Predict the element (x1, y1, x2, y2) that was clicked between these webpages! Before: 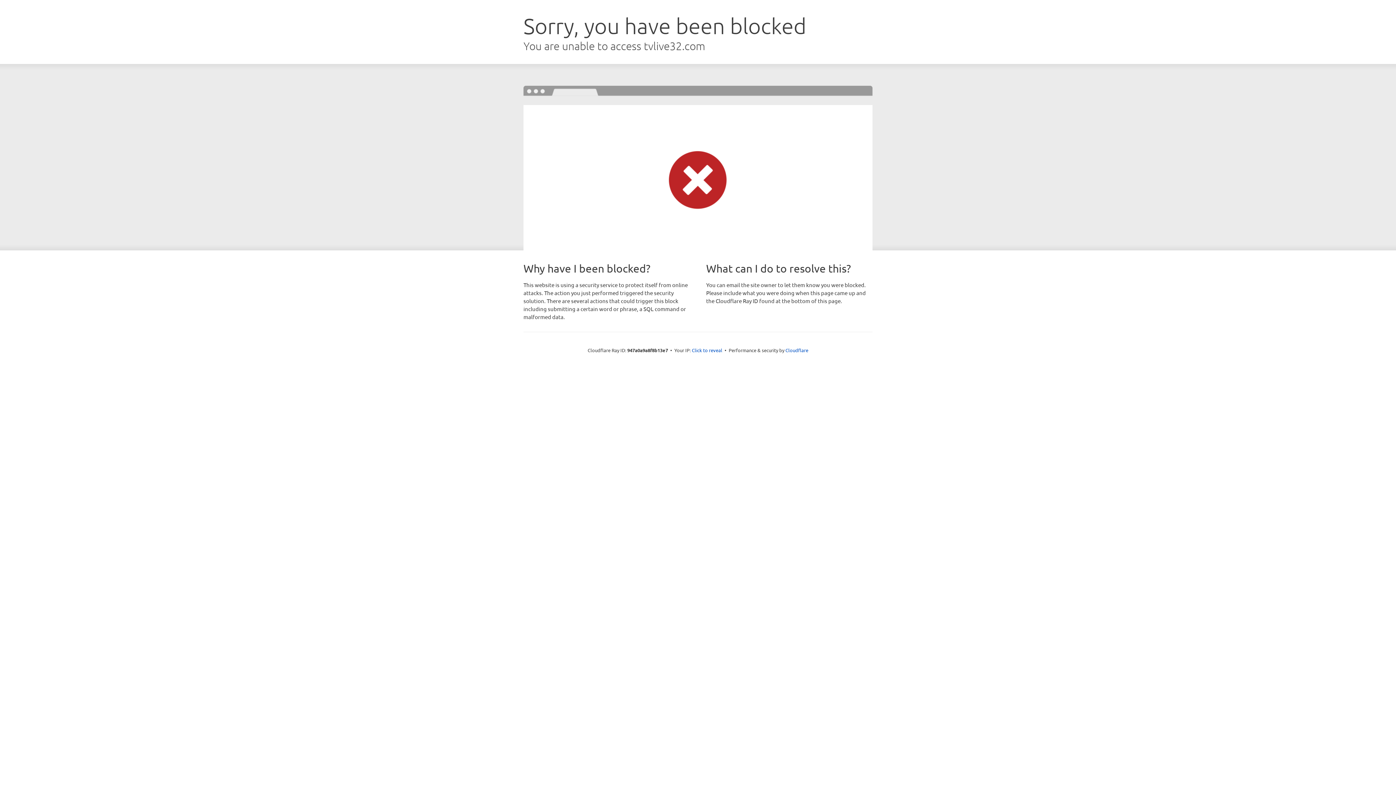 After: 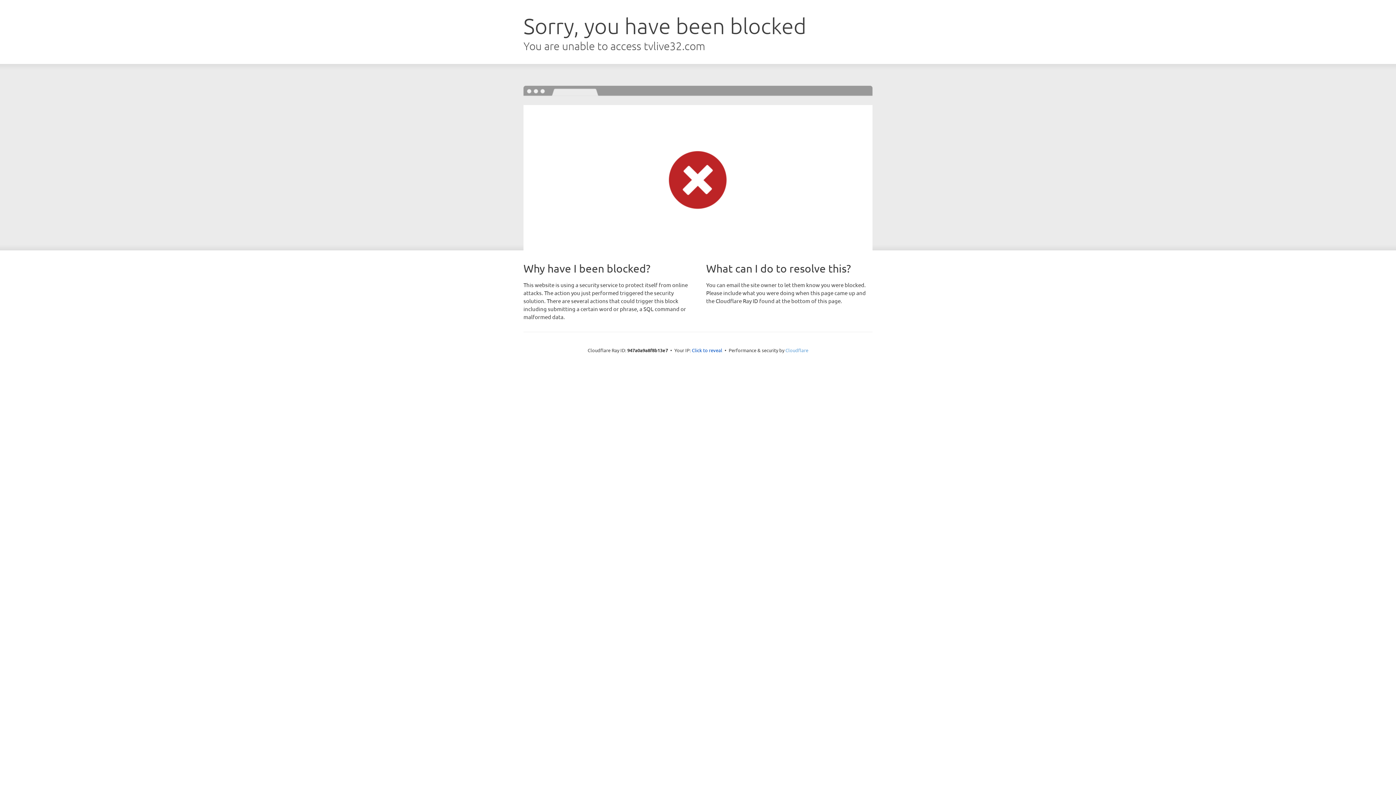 Action: label: Cloudflare bbox: (785, 347, 808, 353)